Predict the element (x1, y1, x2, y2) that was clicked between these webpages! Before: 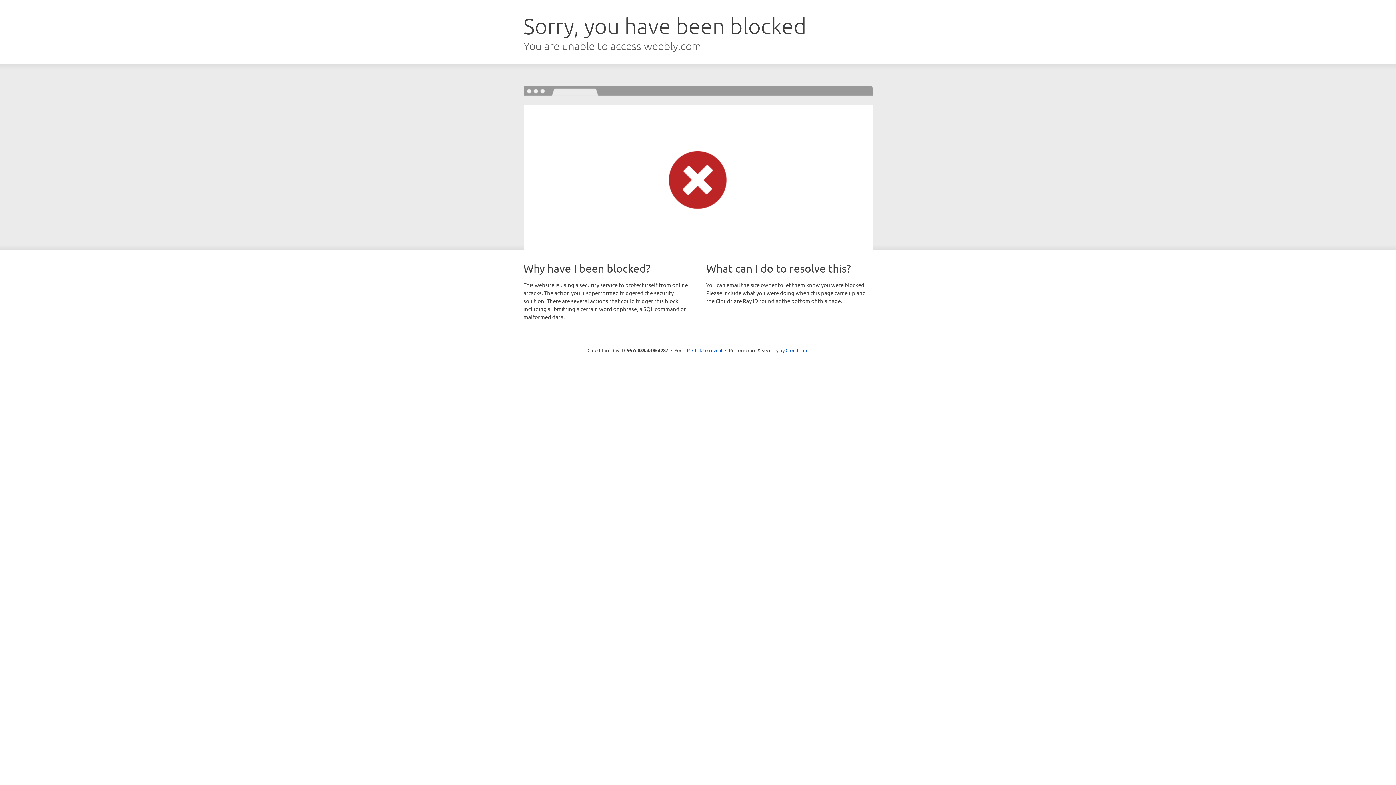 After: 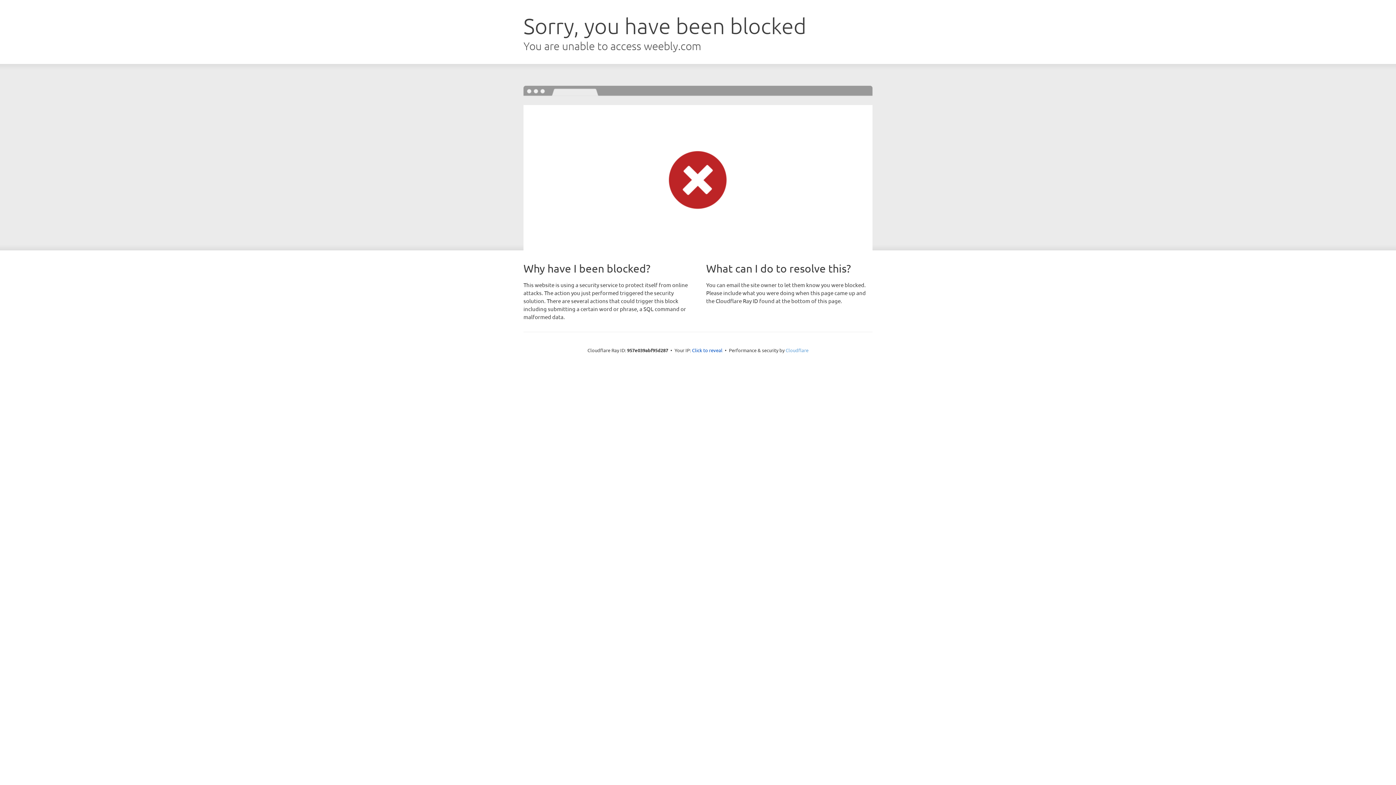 Action: label: Cloudflare bbox: (785, 347, 808, 353)